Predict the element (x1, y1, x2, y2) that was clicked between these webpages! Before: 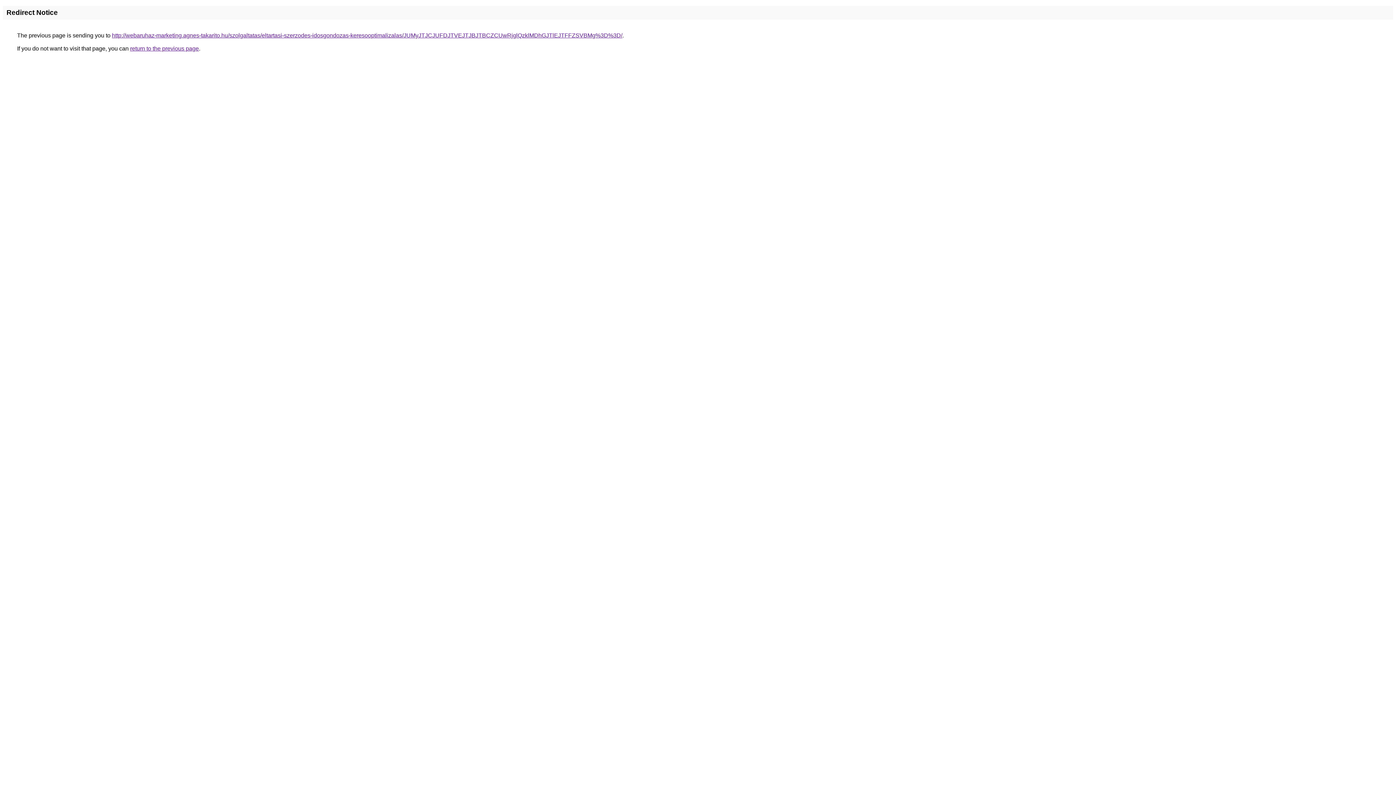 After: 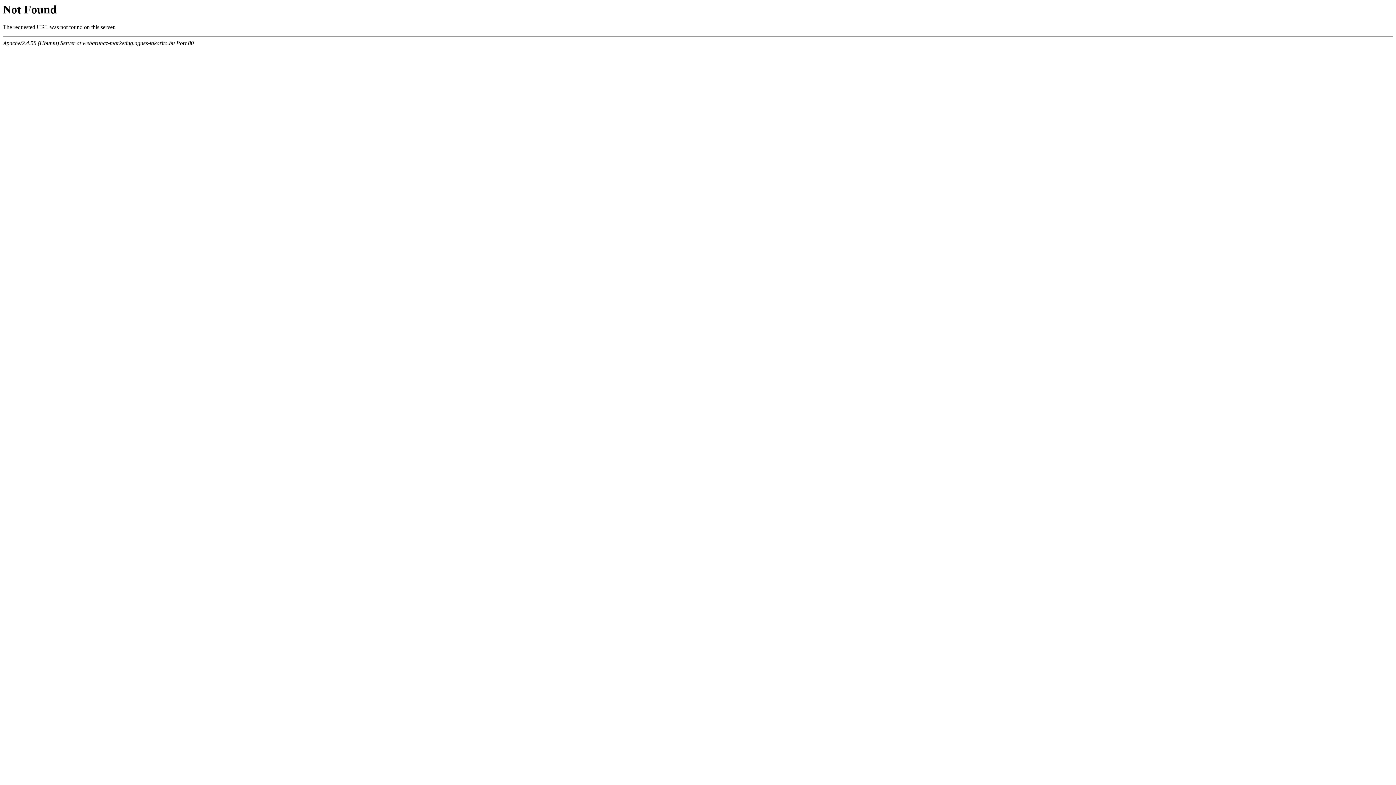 Action: label: http://webaruhaz-marketing.agnes-takarito.hu/szolgaltatas/eltartasi-szerzodes-idosgondozas-keresooptimalizalas/JUMyJTJCJUFDJTVEJTJBJTBCZCUwRjglQzklMDhGJTlEJTFFZSVBMg%3D%3D/ bbox: (112, 32, 622, 38)